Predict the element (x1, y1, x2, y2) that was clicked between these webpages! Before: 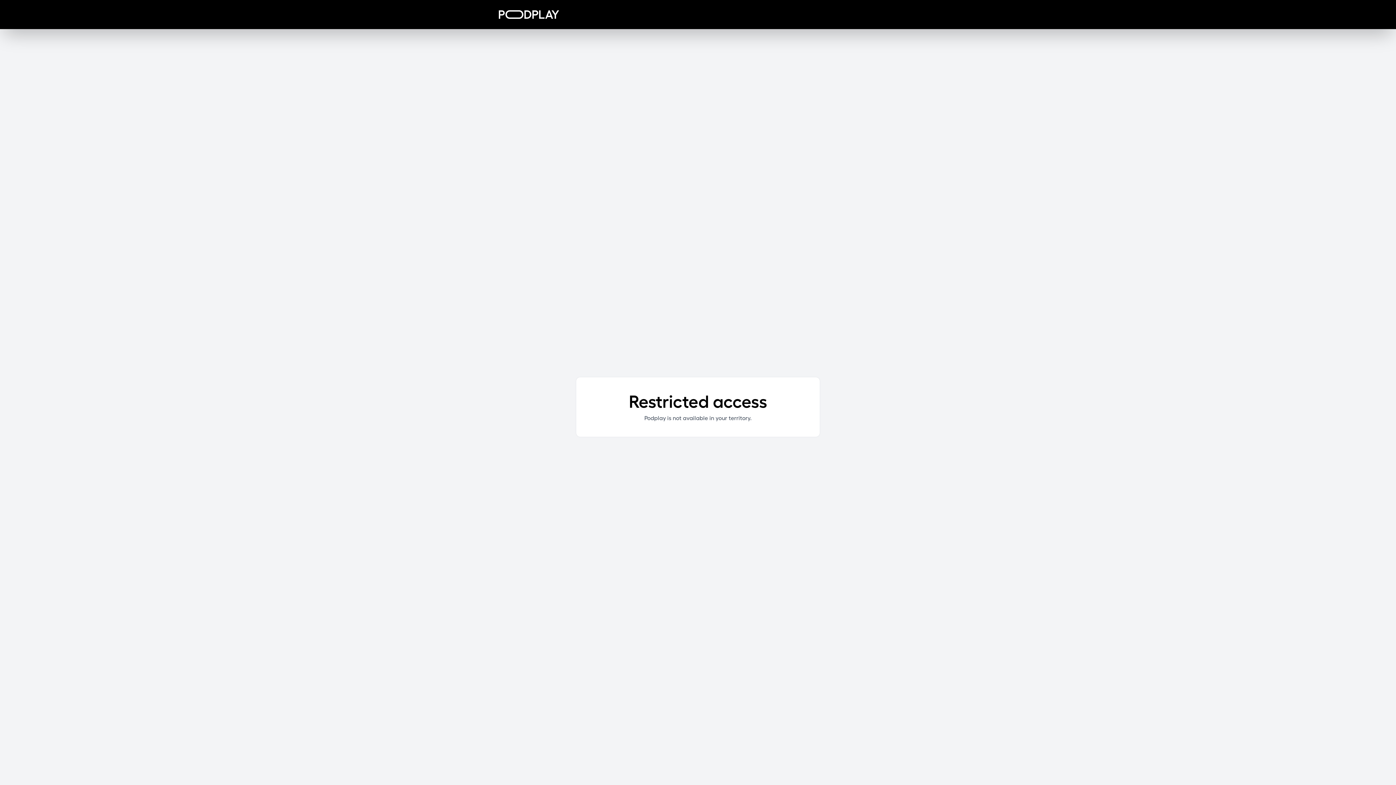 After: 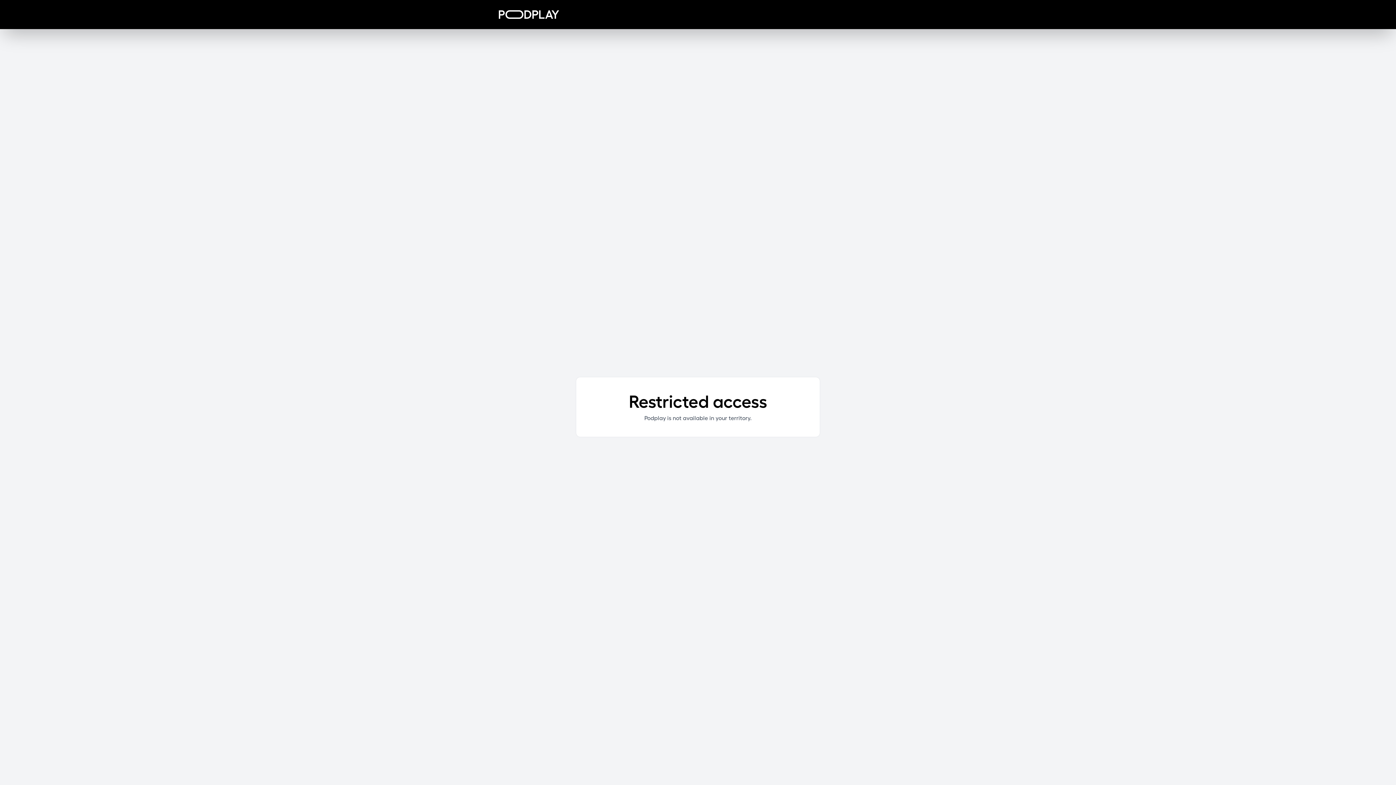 Action: bbox: (498, 10, 559, 18)